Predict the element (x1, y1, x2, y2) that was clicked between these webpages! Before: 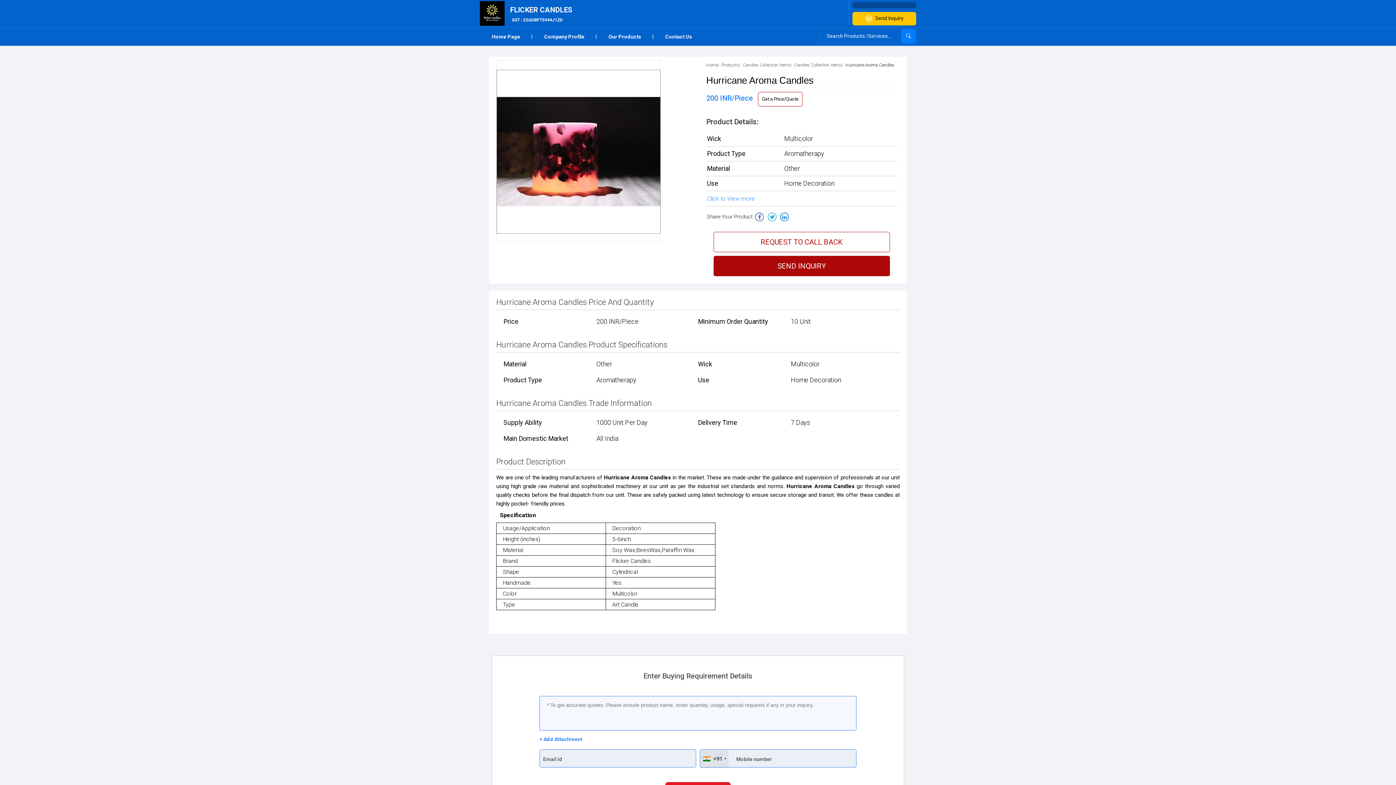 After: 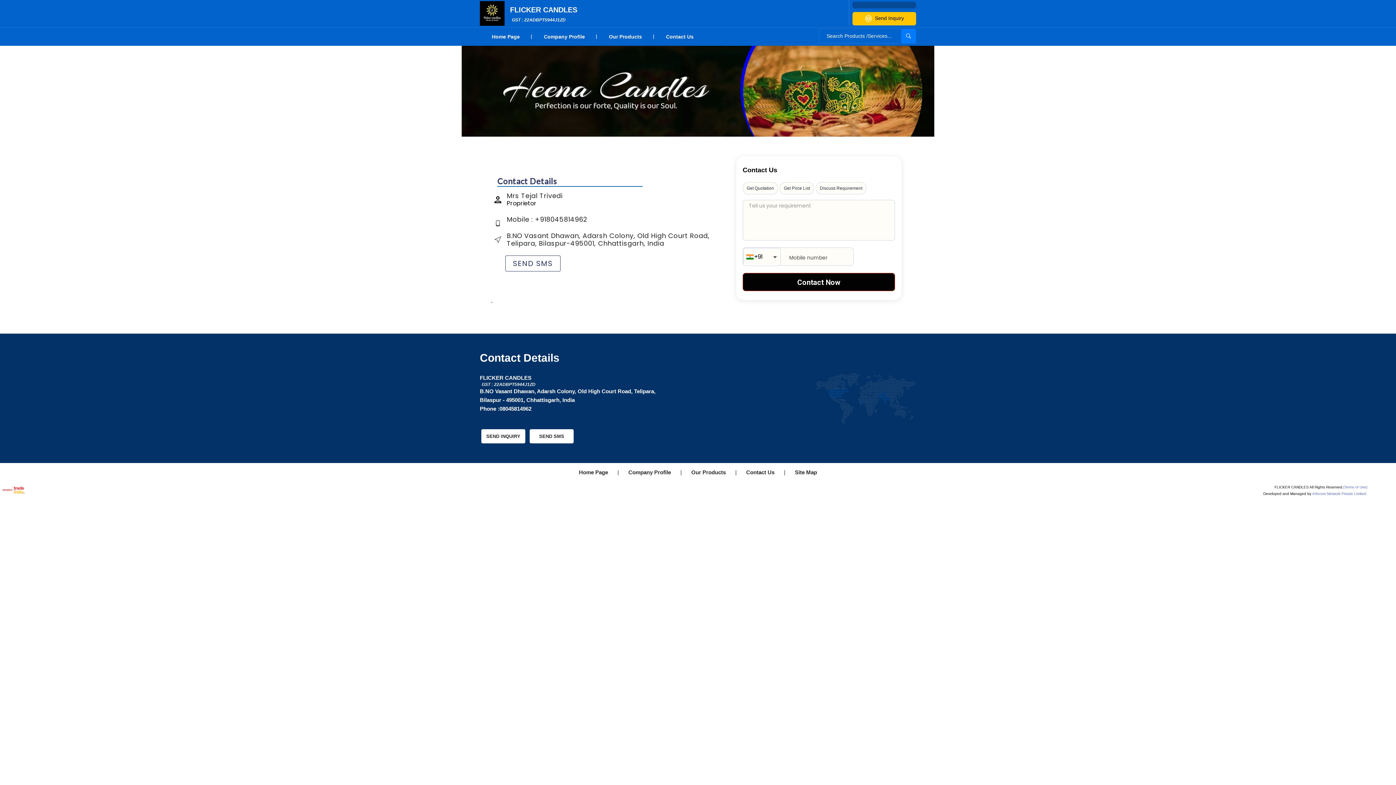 Action: bbox: (852, 12, 916, 25) label: Send Inquiry